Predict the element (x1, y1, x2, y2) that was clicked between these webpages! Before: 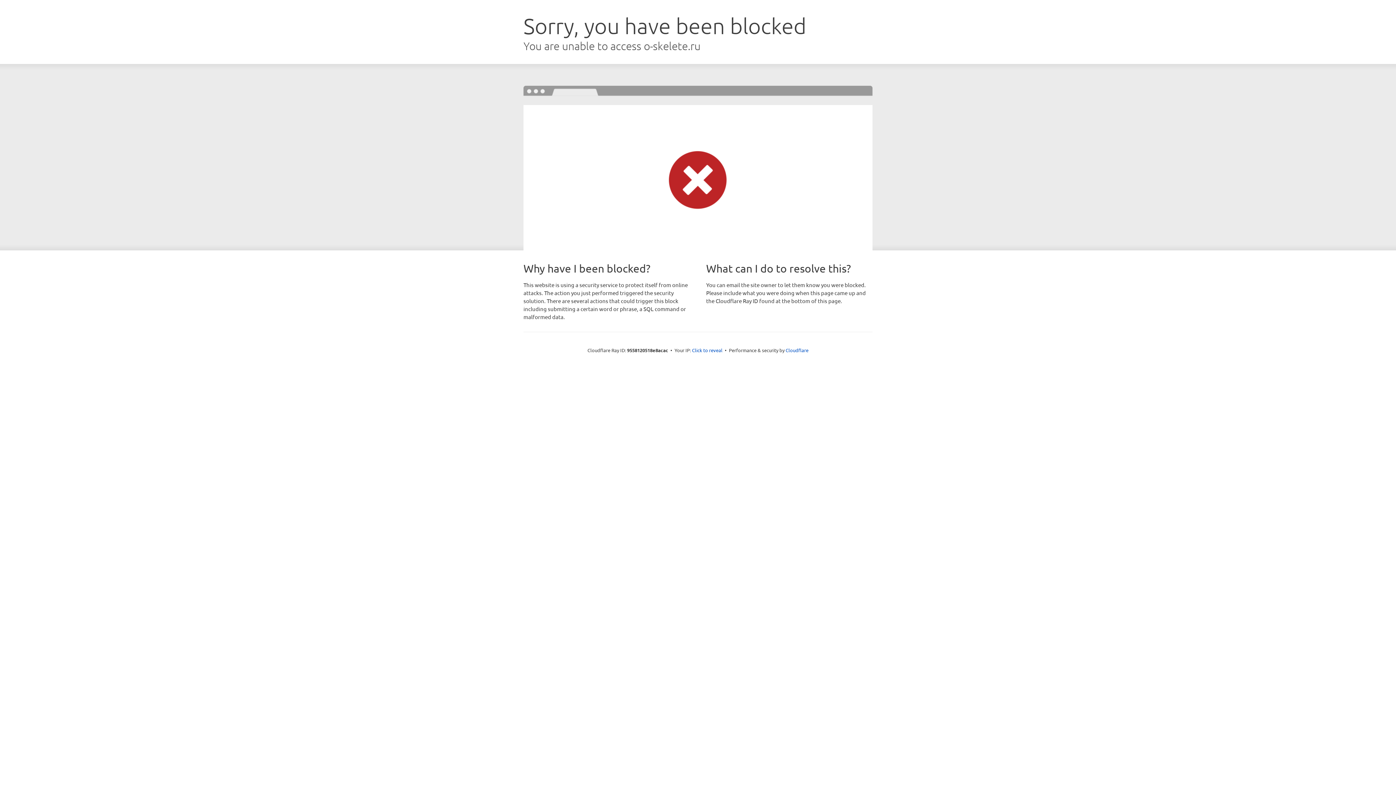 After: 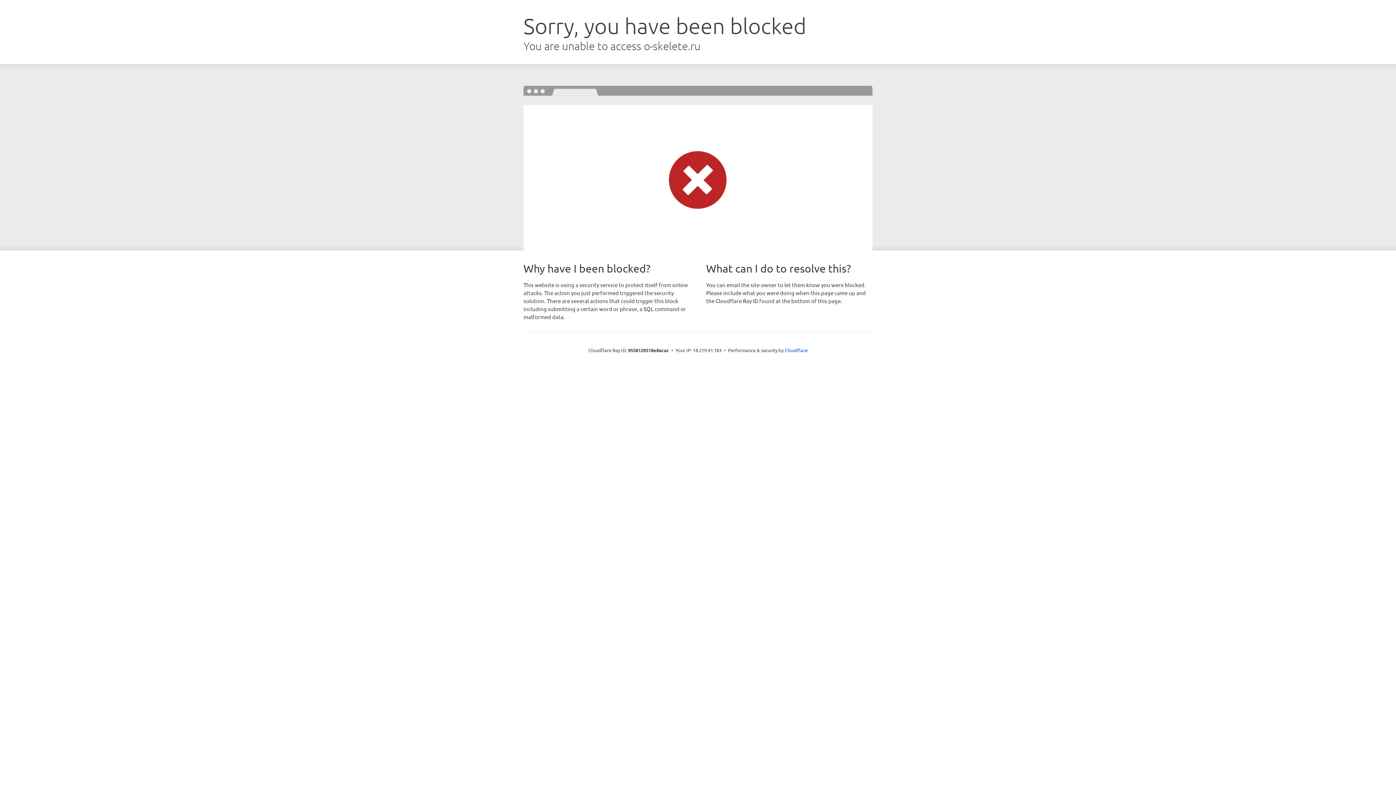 Action: label: Click to reveal bbox: (692, 346, 722, 353)